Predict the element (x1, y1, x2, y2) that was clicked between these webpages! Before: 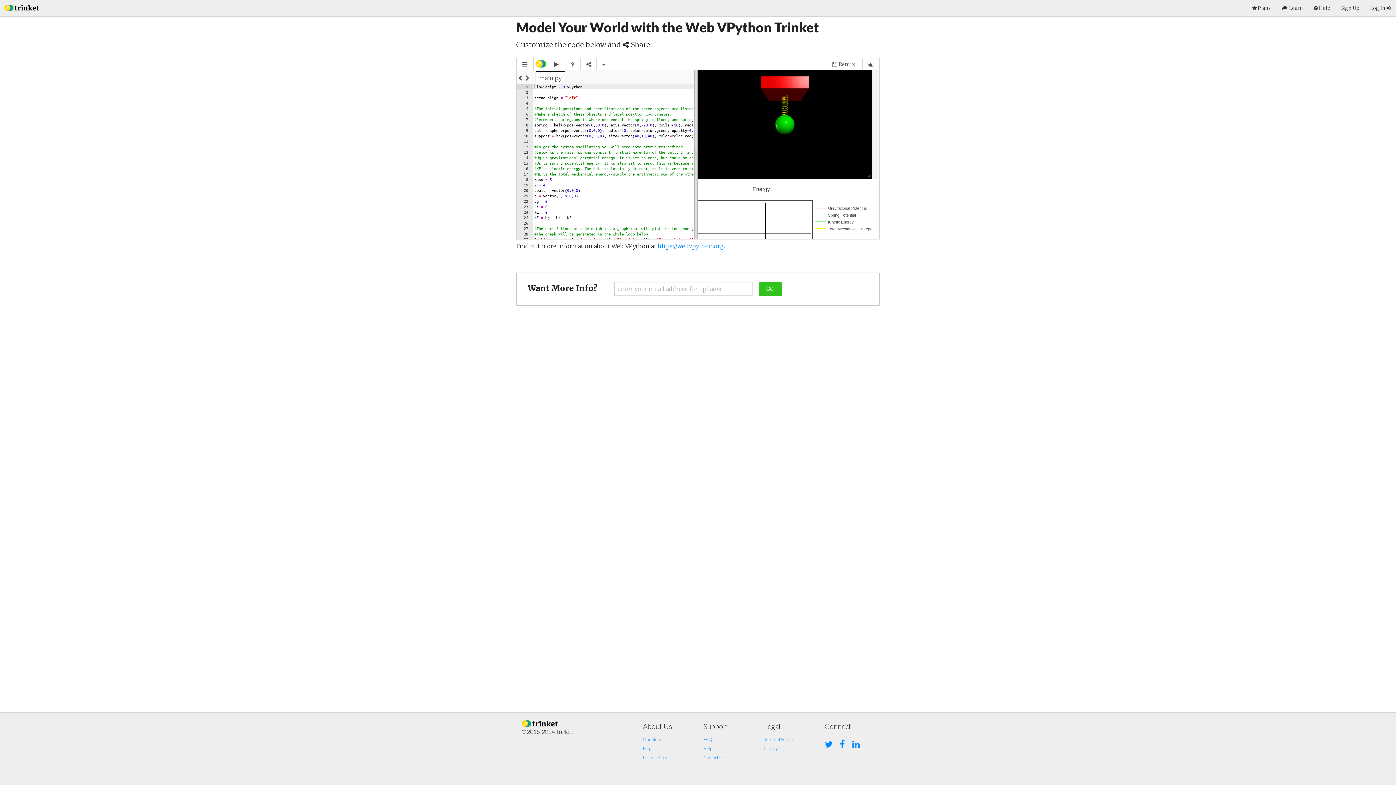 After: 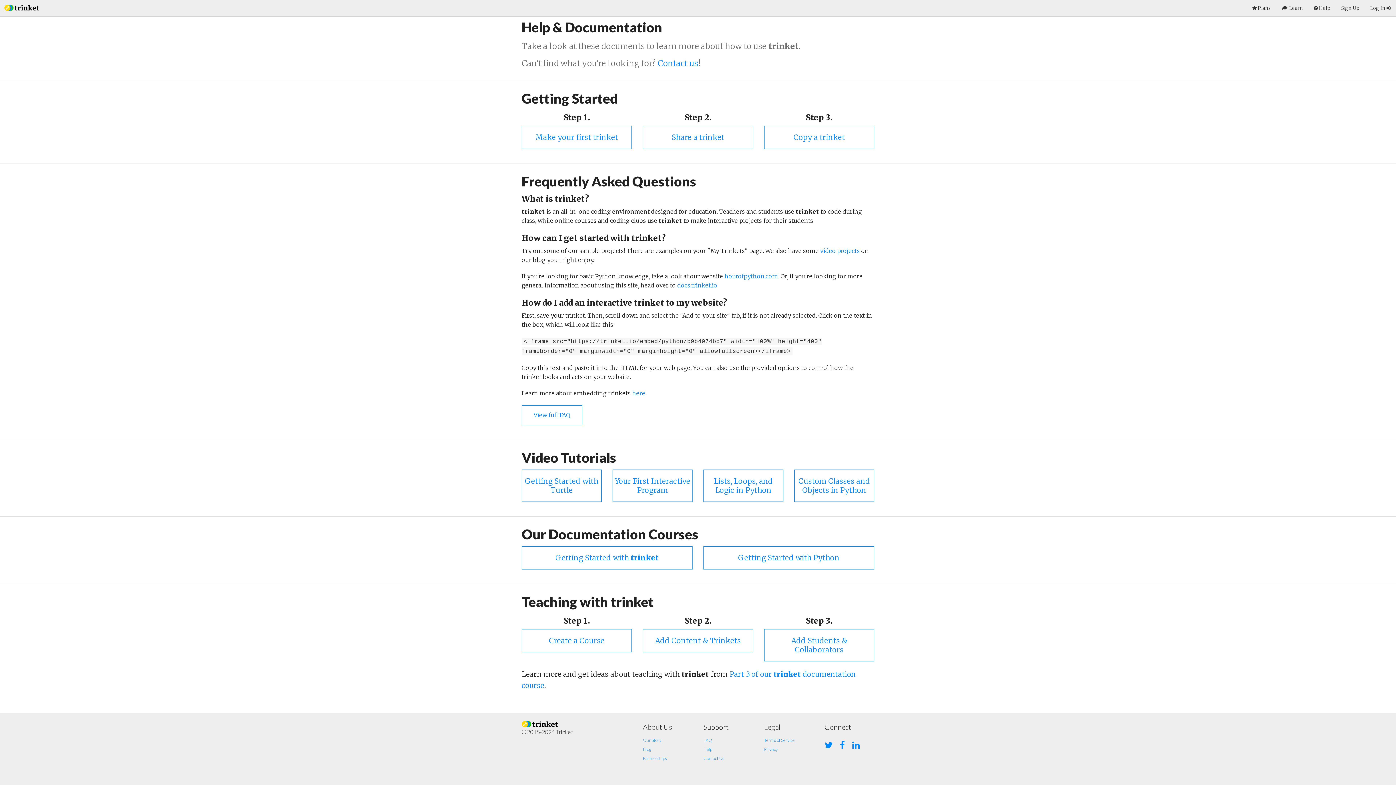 Action: bbox: (703, 746, 712, 751) label: Help